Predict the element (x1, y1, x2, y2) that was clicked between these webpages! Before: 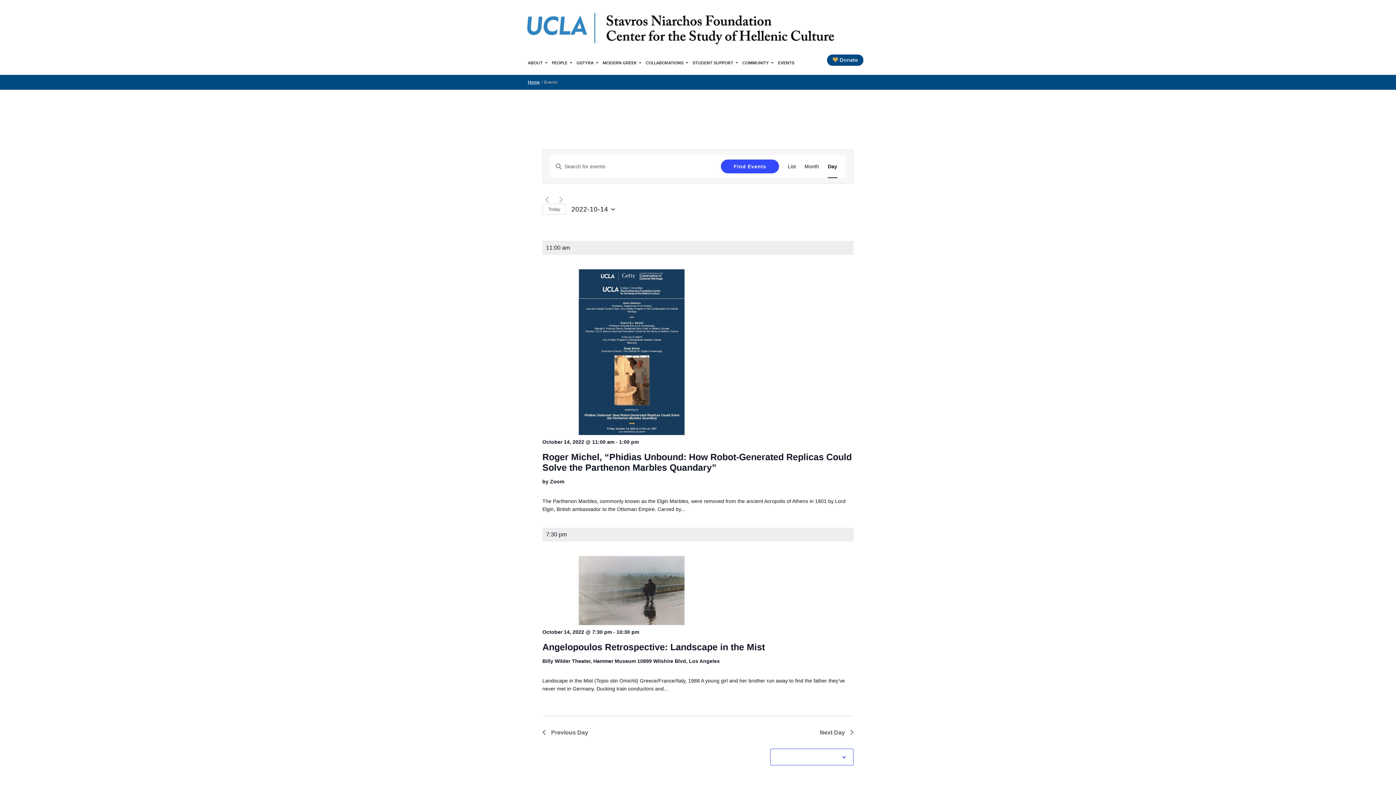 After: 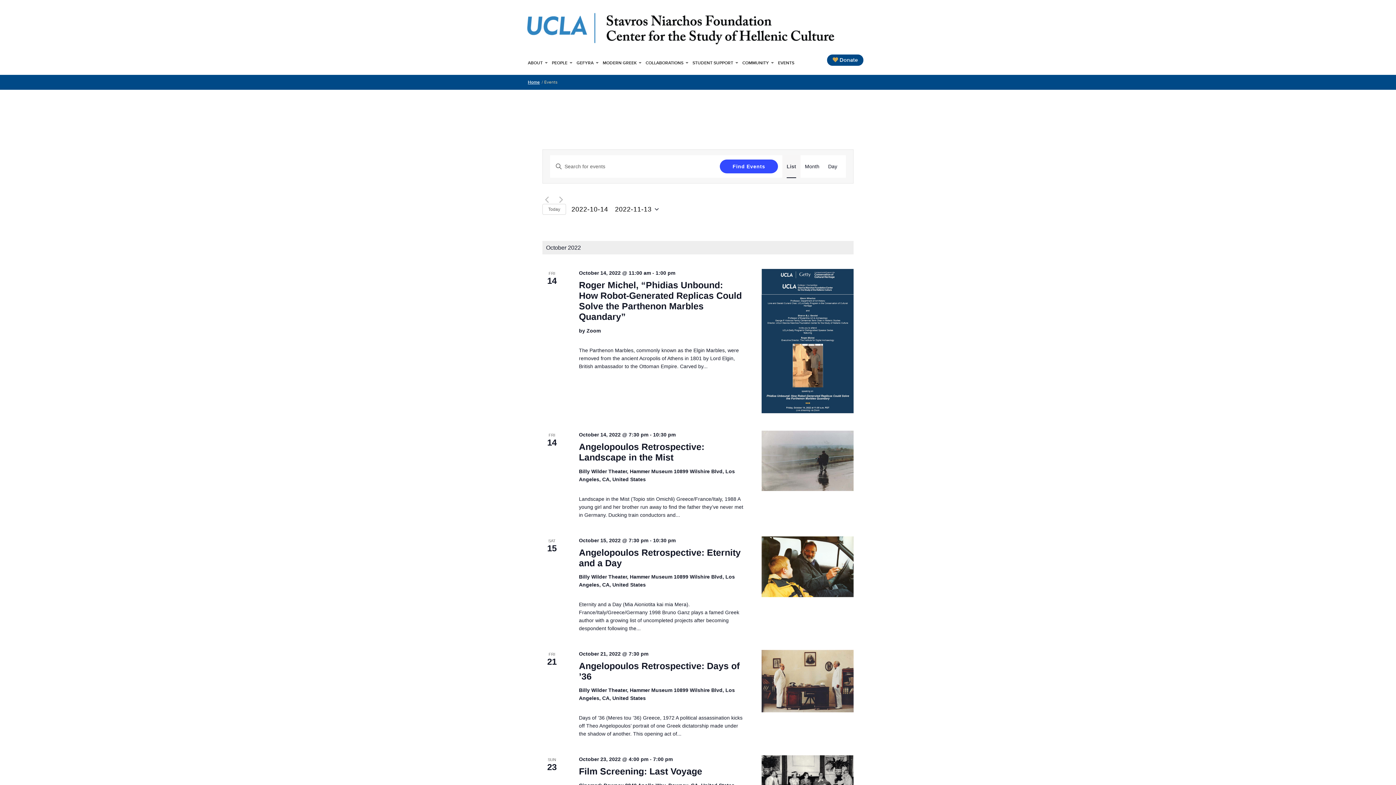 Action: label: Display Events in List View bbox: (788, 155, 796, 177)